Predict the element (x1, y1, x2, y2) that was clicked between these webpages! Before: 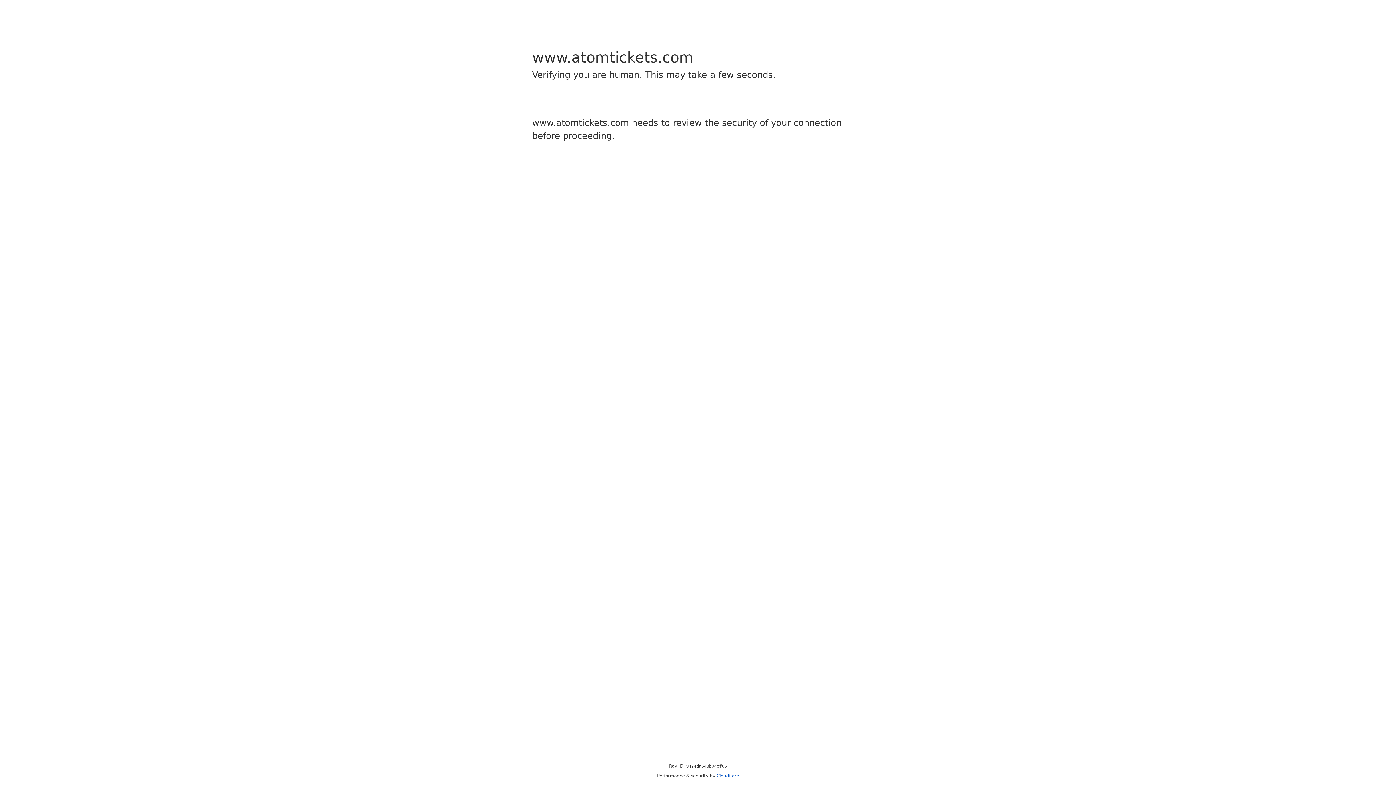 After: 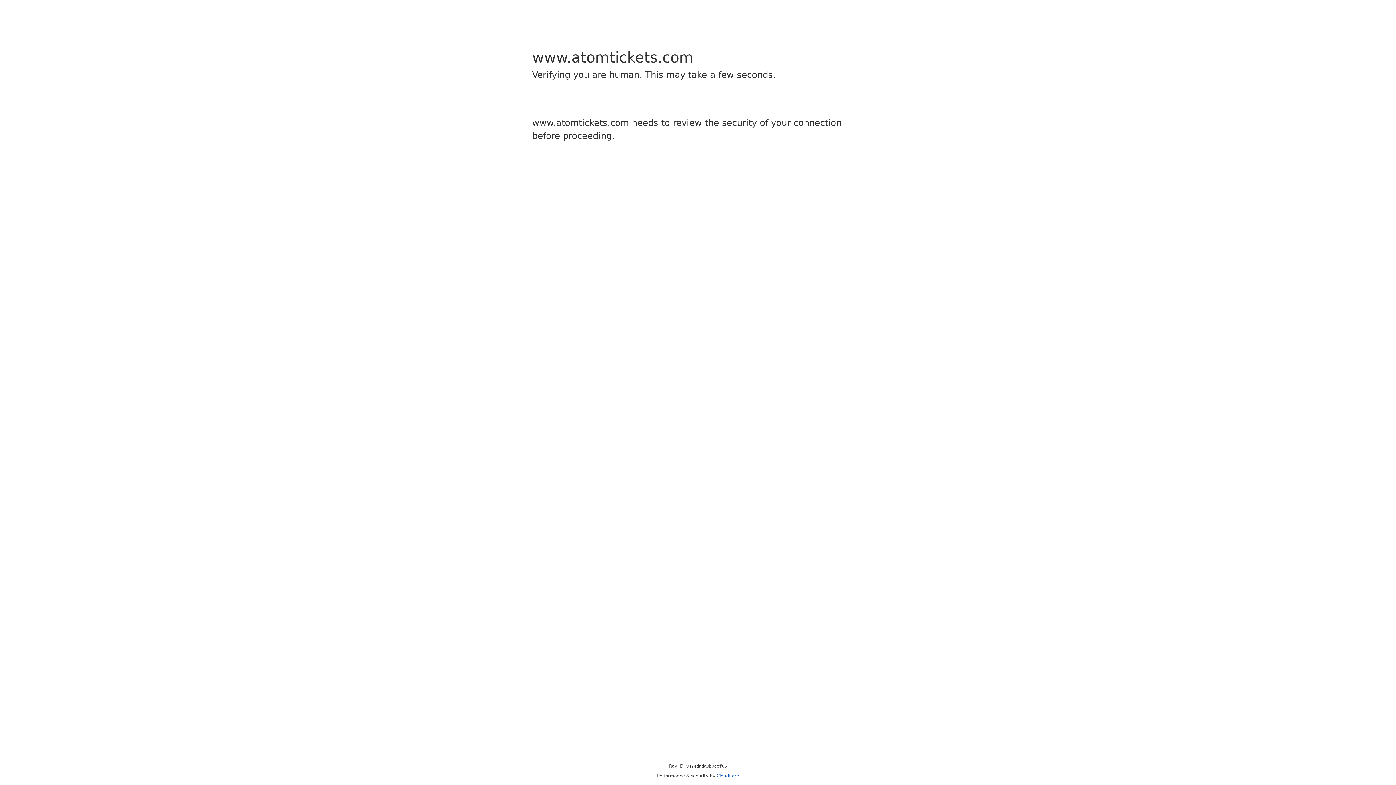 Action: label: Cloudflare bbox: (716, 773, 739, 778)